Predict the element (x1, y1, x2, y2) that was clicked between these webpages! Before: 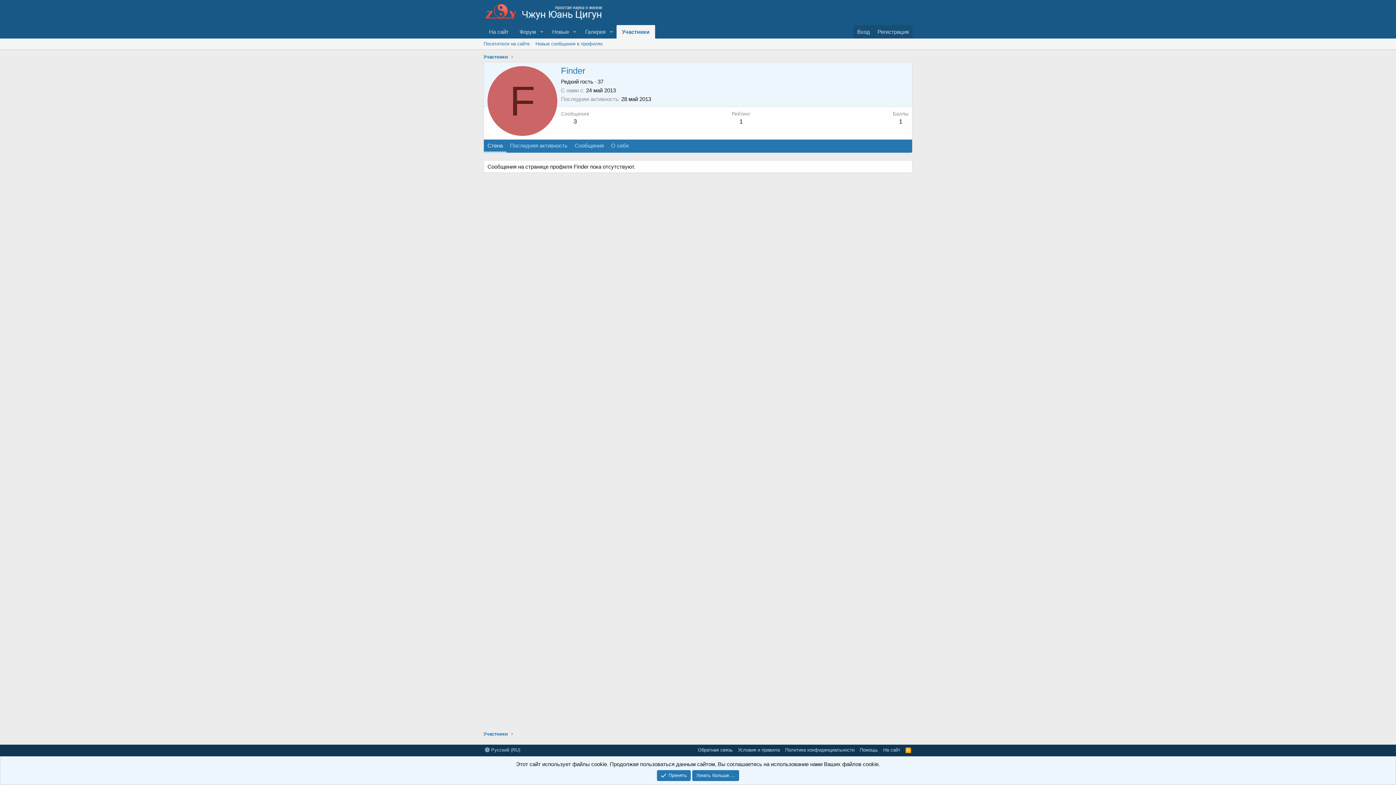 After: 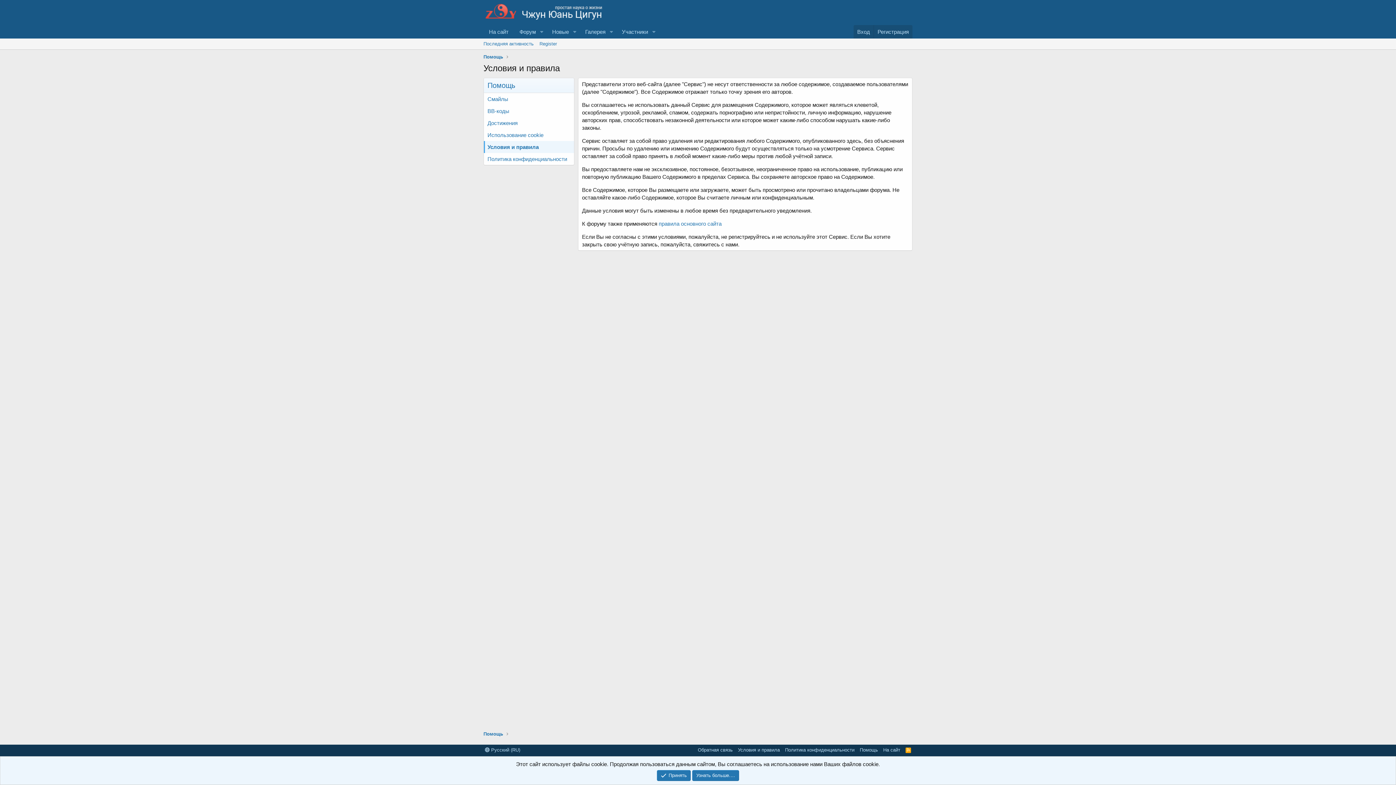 Action: label: Условия и правила bbox: (736, 746, 781, 753)